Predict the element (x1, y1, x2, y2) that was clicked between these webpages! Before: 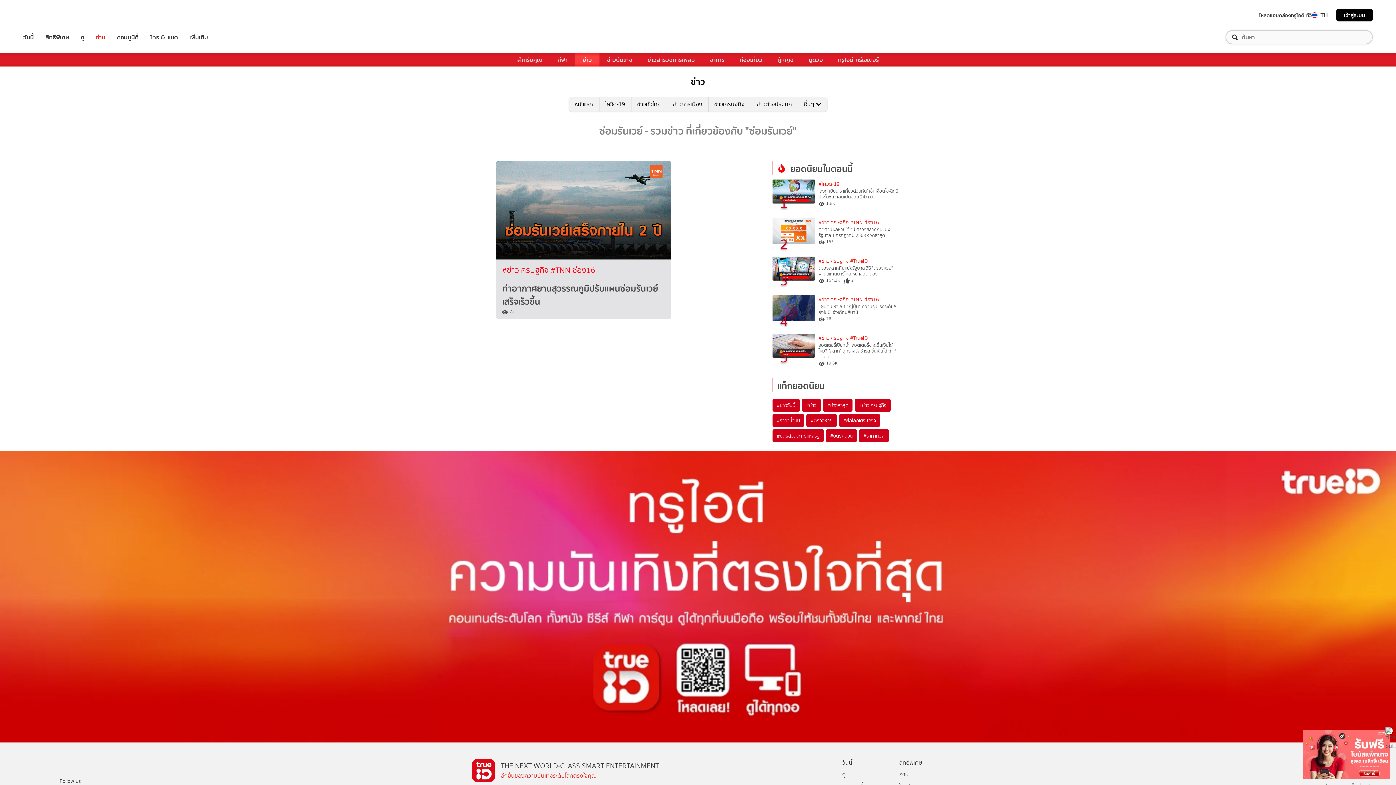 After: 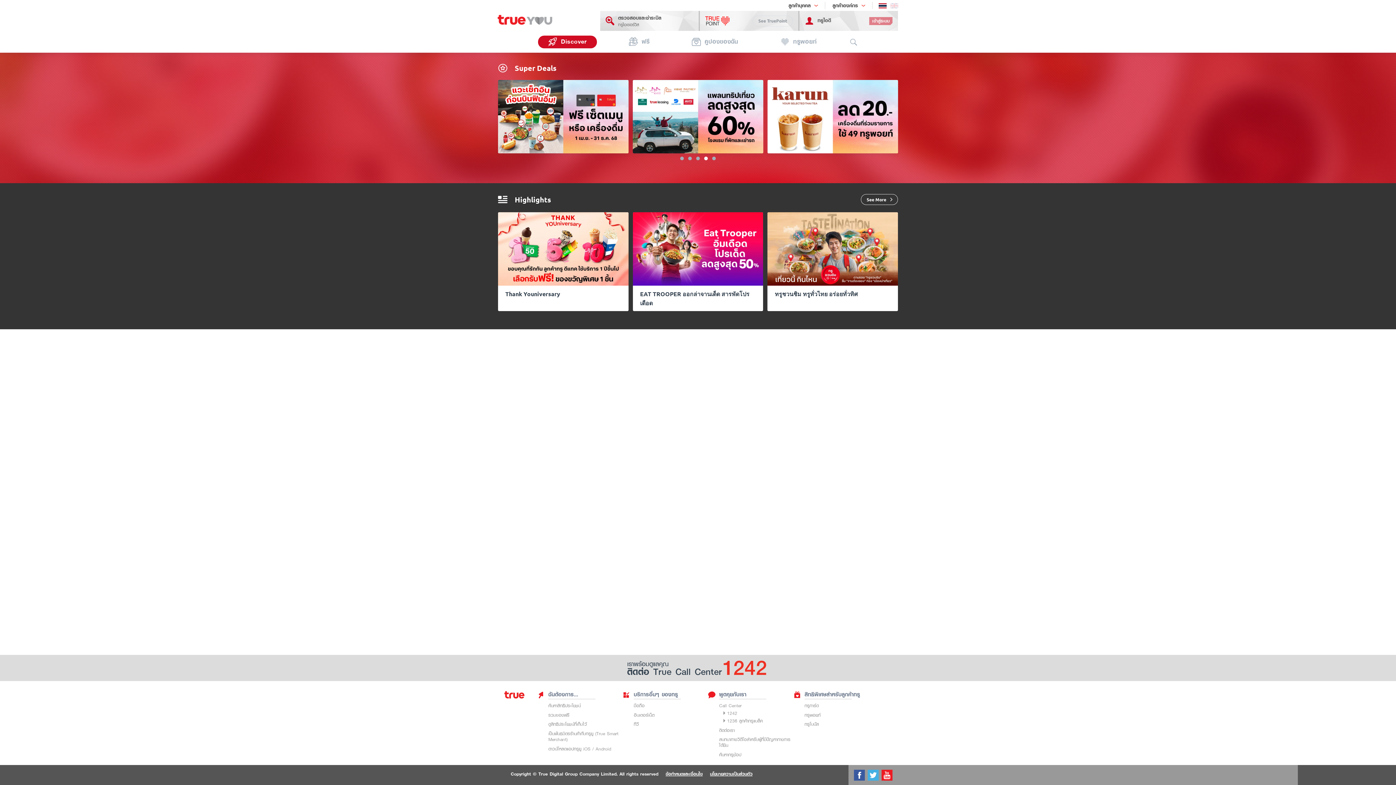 Action: label: สิทธิพิเศษ bbox: (45, 32, 69, 41)